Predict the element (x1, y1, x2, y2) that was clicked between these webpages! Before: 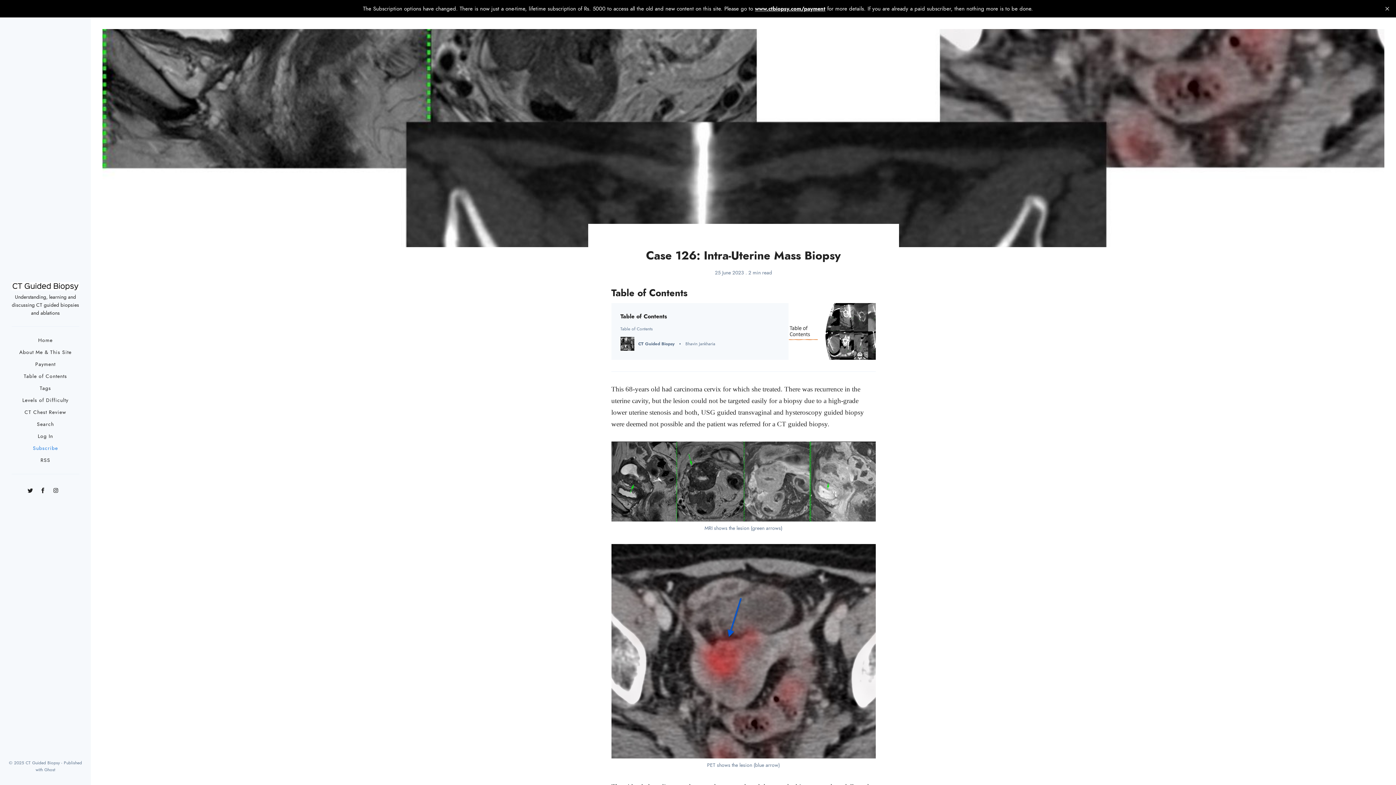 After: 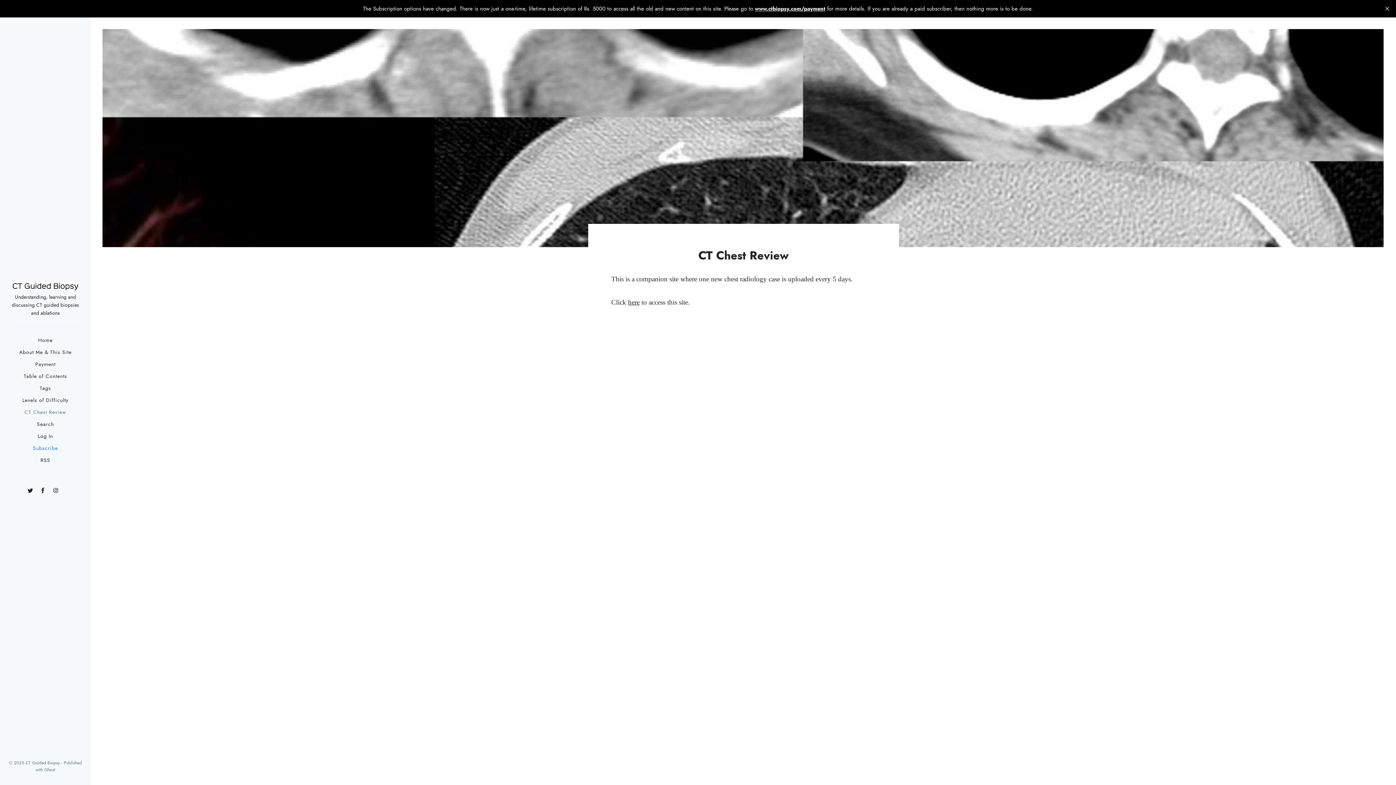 Action: label: CT Chest Review bbox: (24, 409, 66, 416)